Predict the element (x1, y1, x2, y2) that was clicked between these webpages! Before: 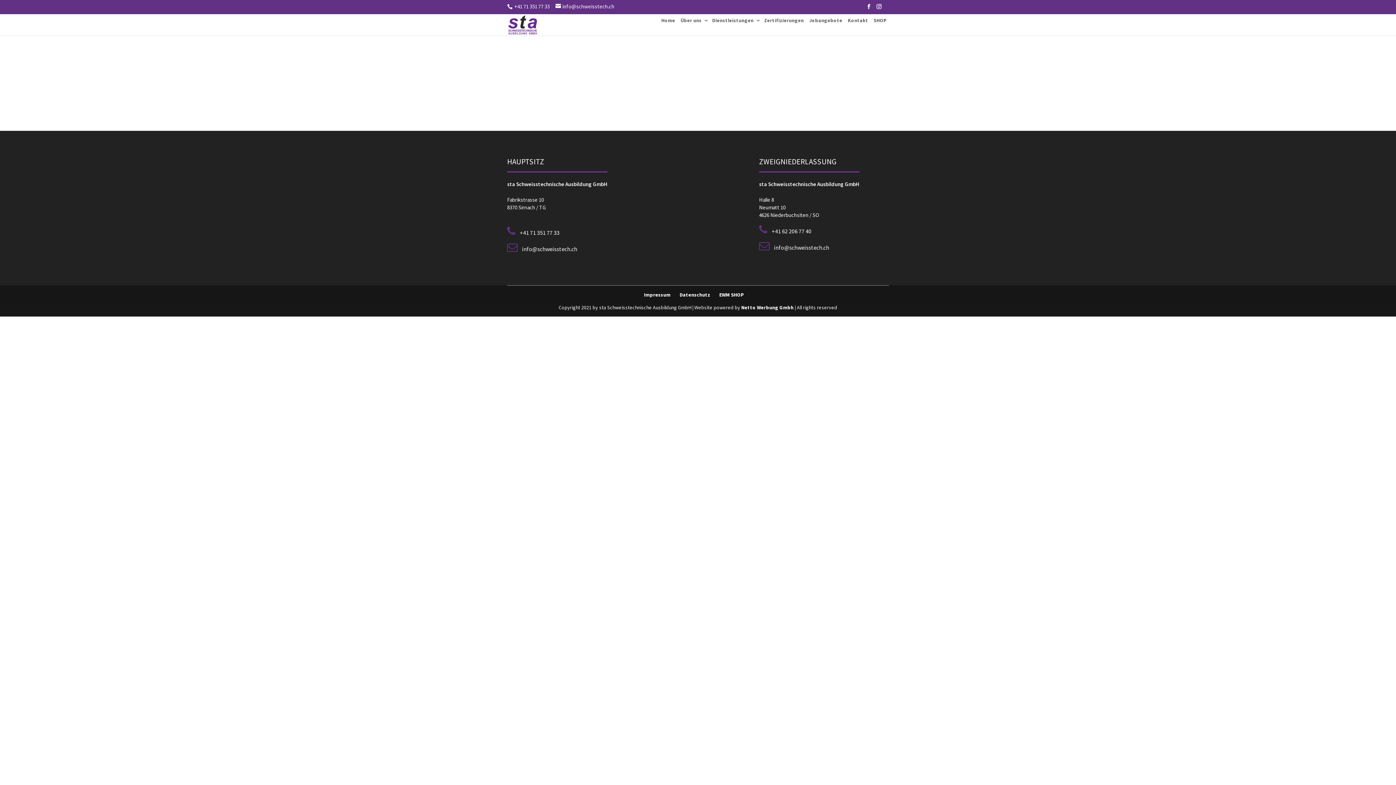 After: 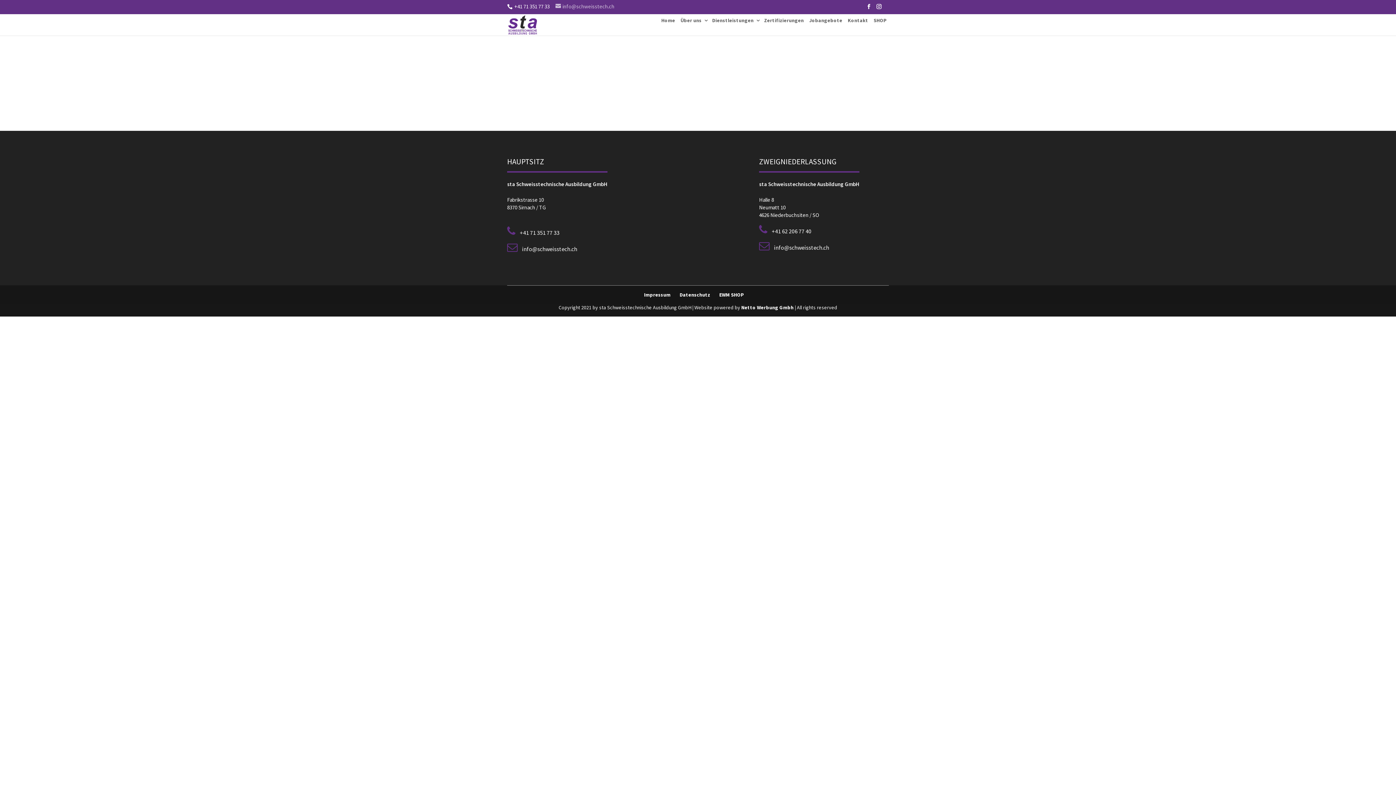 Action: label: info@schweisstech.ch bbox: (555, 2, 614, 9)